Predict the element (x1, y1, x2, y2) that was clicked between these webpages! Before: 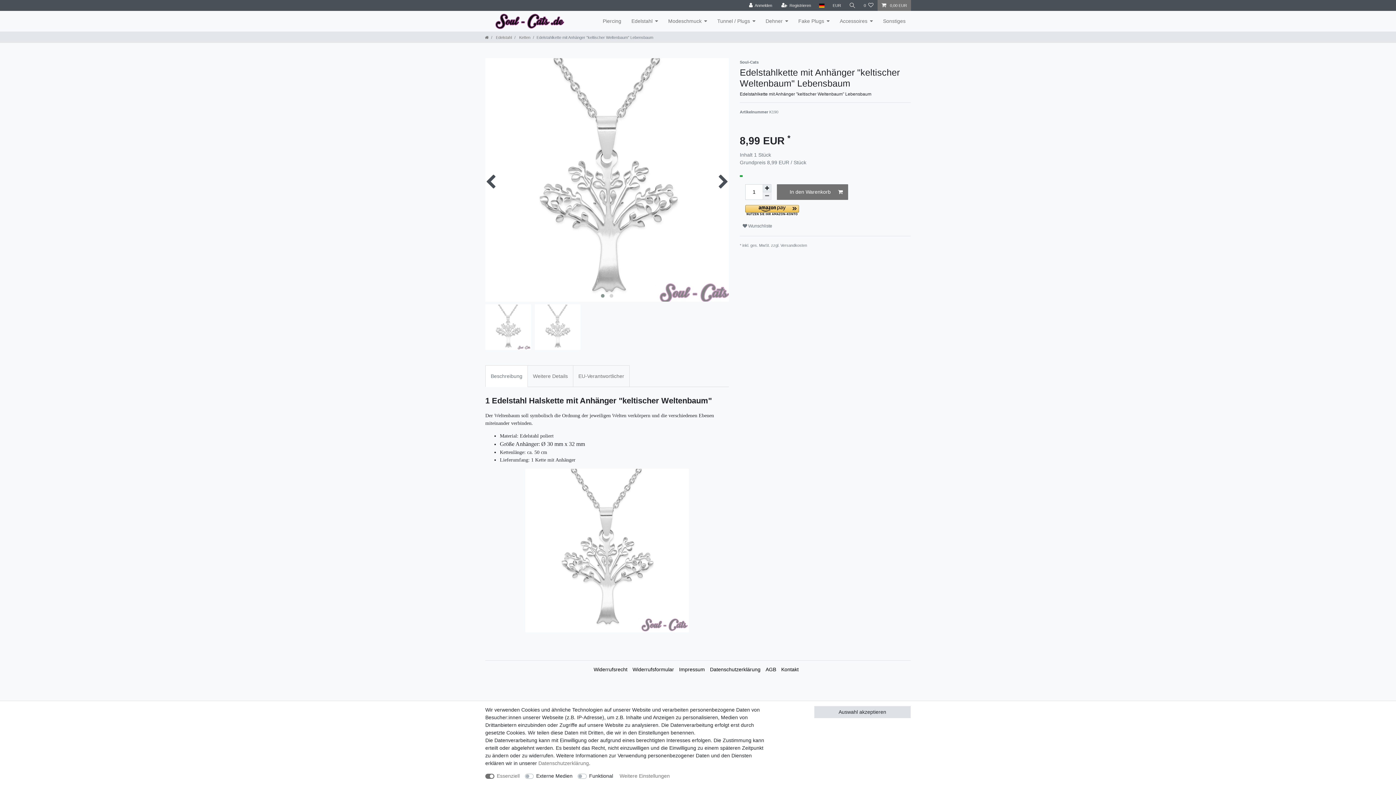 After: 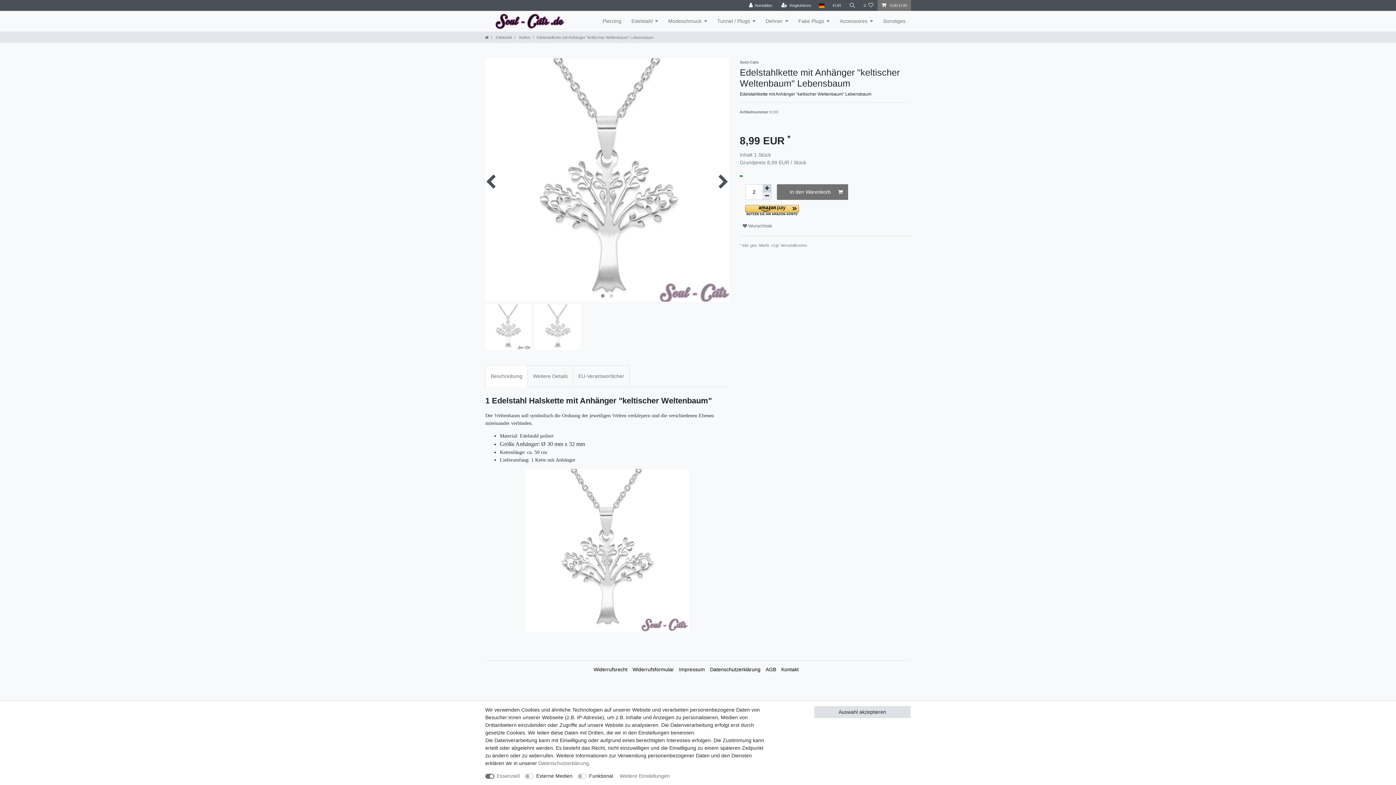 Action: bbox: (762, 184, 771, 192) label: Menge erhöhen